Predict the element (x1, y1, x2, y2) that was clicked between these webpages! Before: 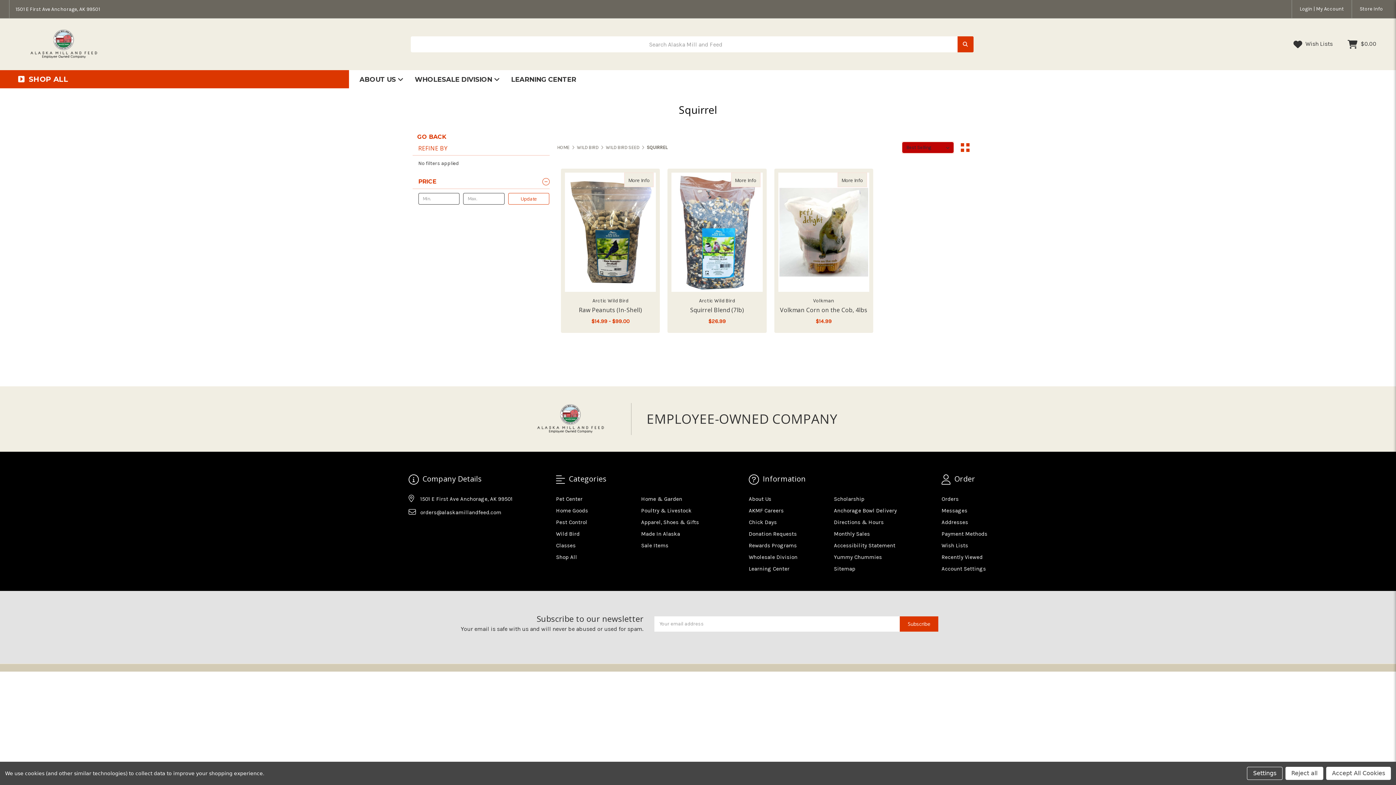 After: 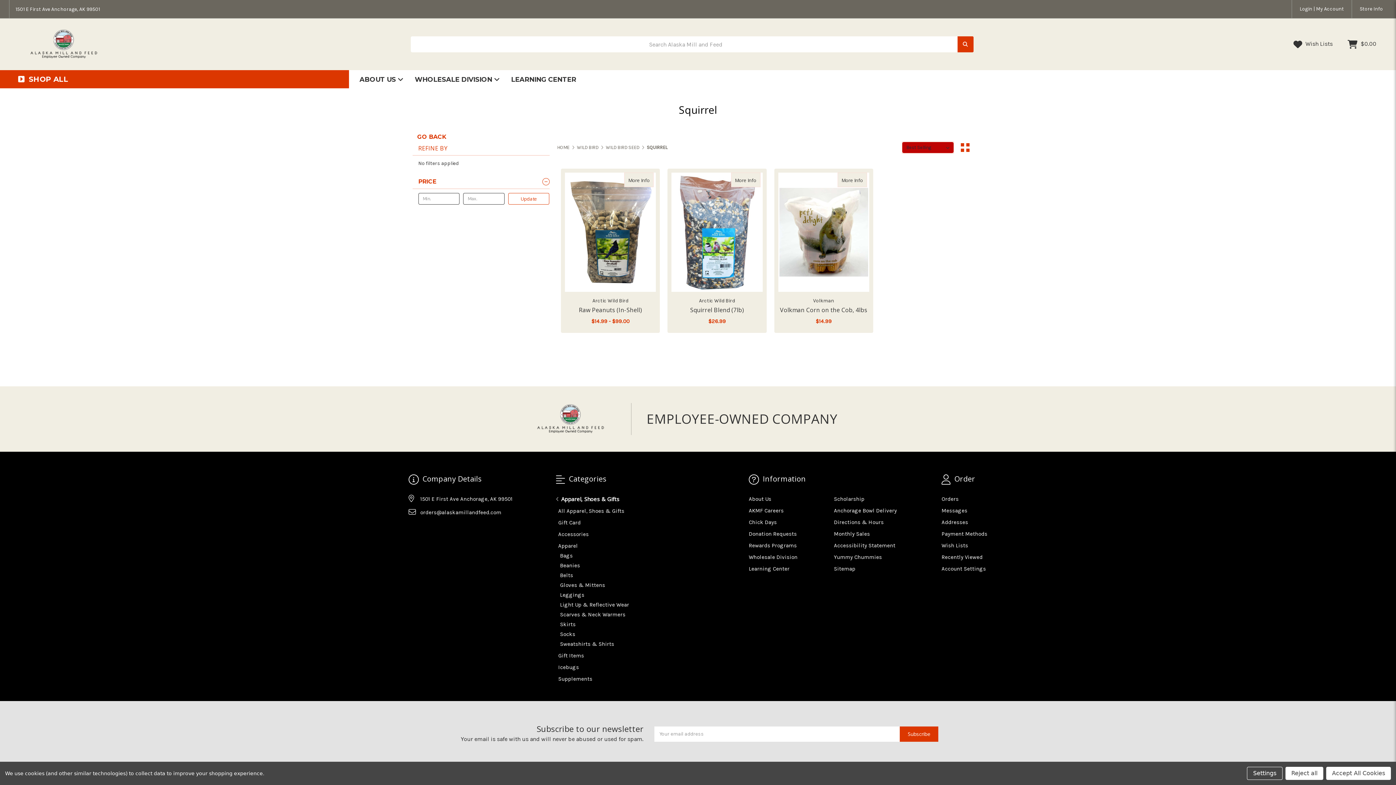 Action: bbox: (641, 519, 699, 525) label: Apparel, Shoes & Gifts